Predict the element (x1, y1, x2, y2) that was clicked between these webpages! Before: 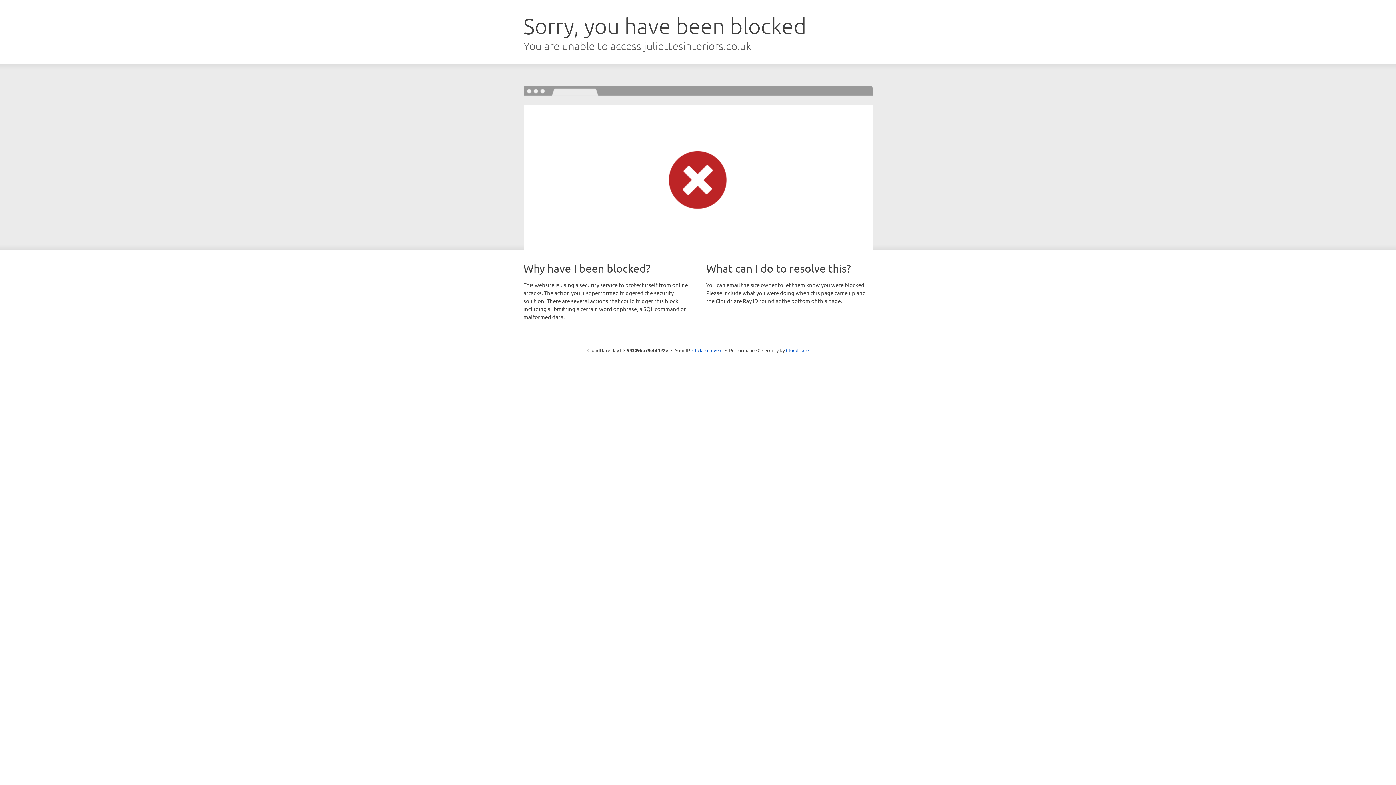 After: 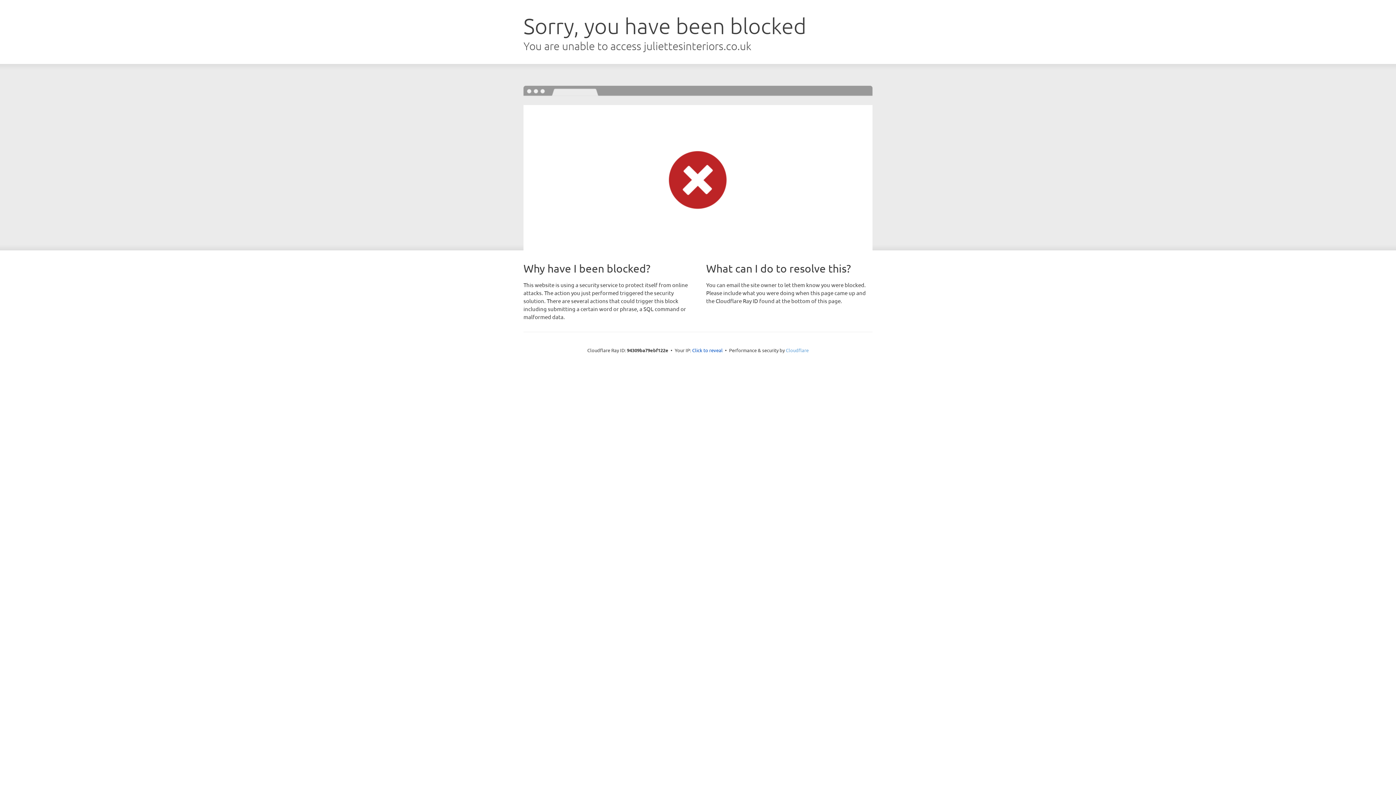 Action: bbox: (786, 347, 808, 353) label: Cloudflare